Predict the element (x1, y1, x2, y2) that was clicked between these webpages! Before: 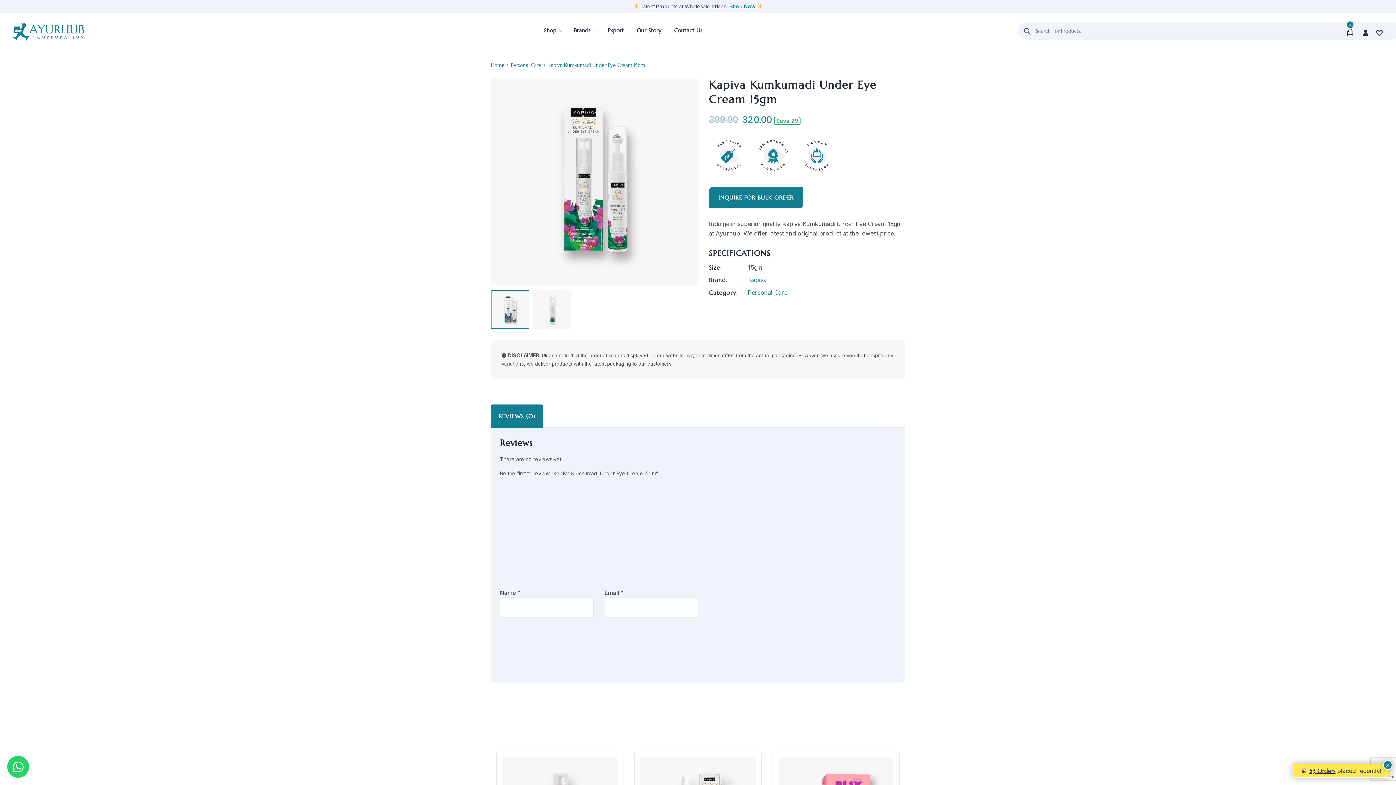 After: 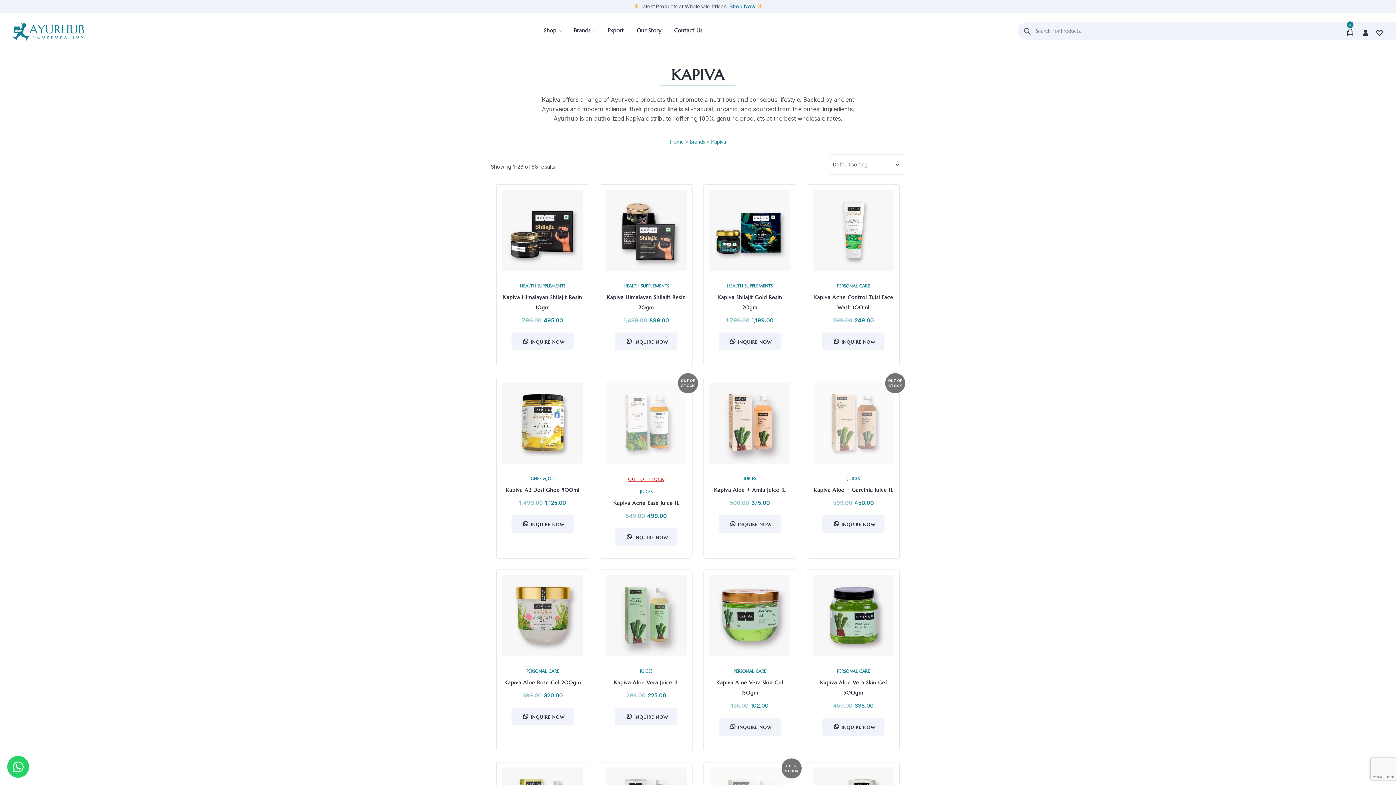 Action: bbox: (748, 276, 766, 283) label: Kapiva